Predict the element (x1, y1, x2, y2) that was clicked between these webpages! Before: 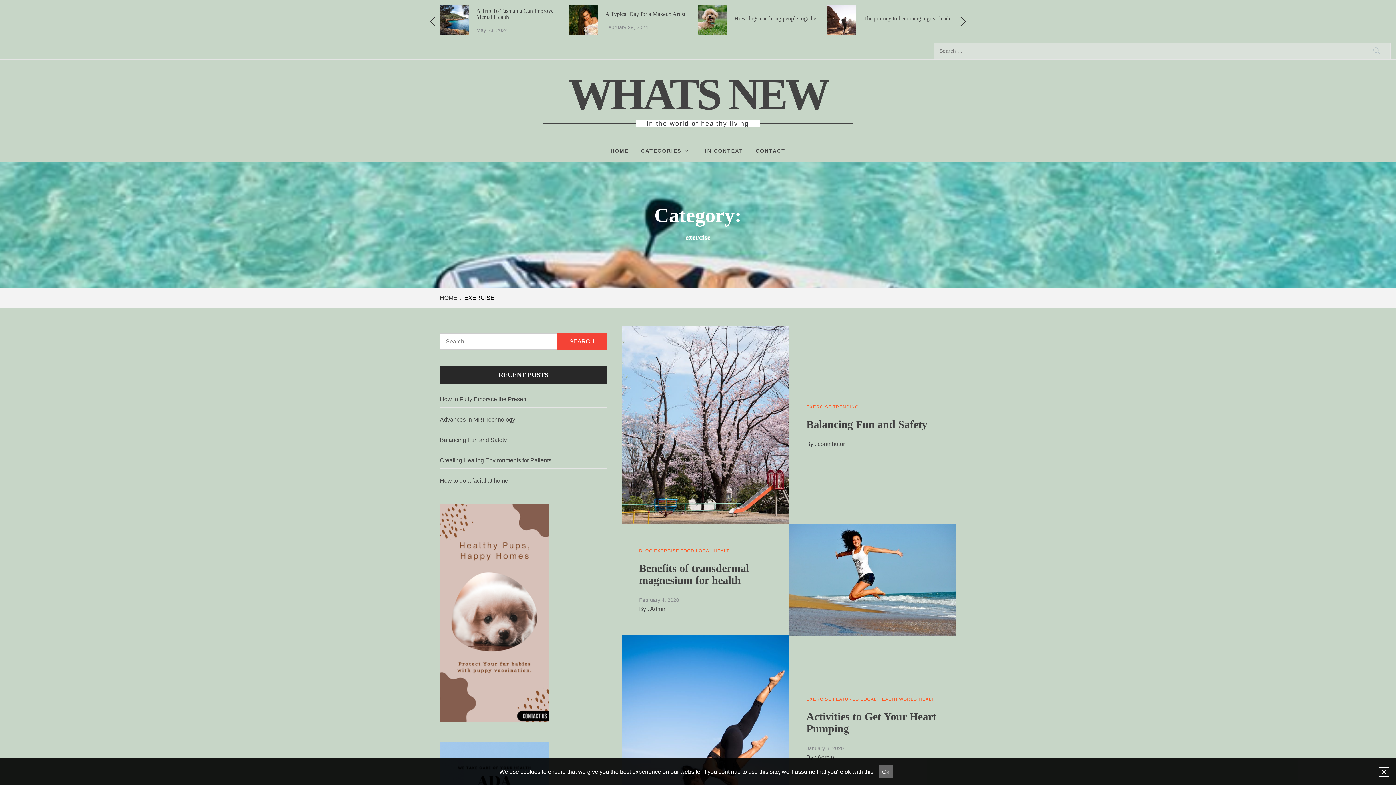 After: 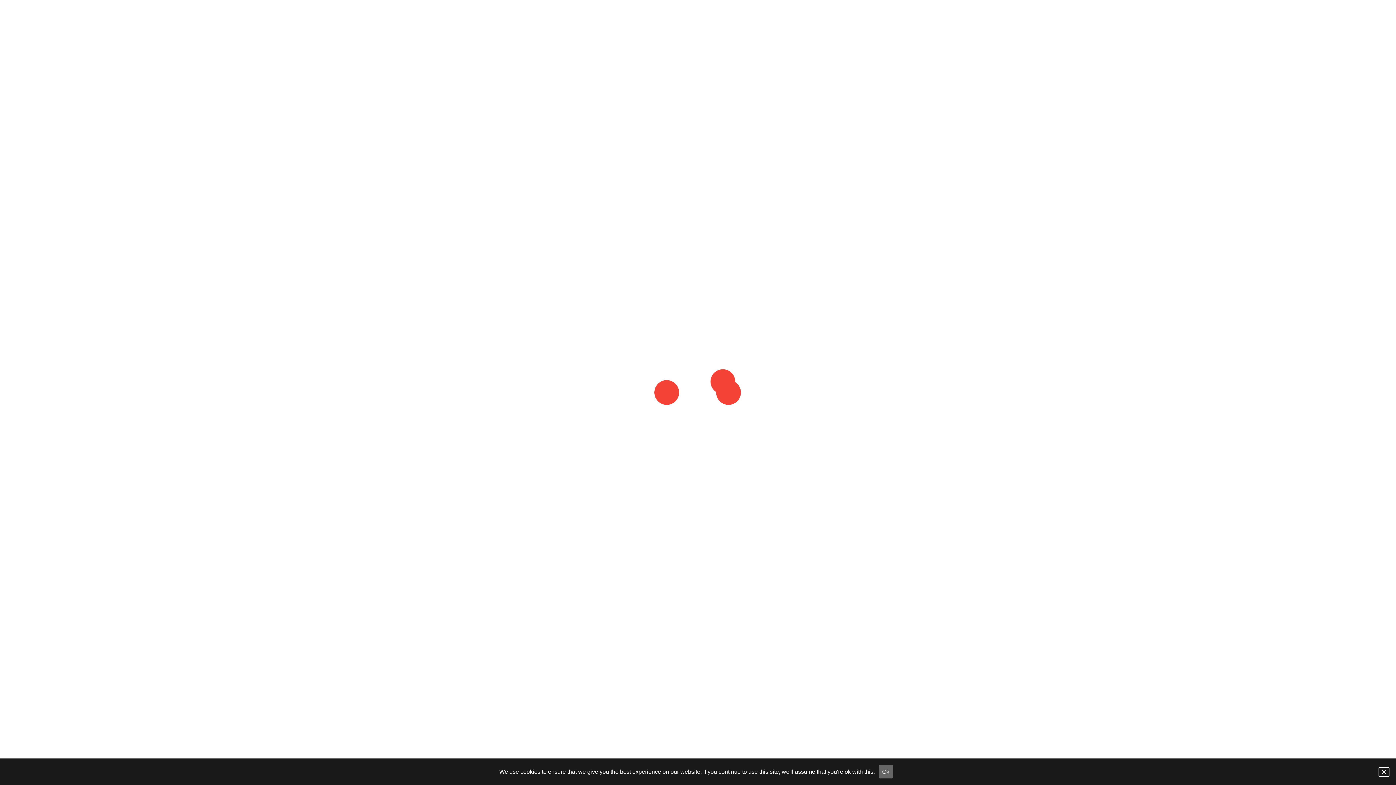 Action: label: Balancing Fun and Safety bbox: (440, 432, 606, 448)